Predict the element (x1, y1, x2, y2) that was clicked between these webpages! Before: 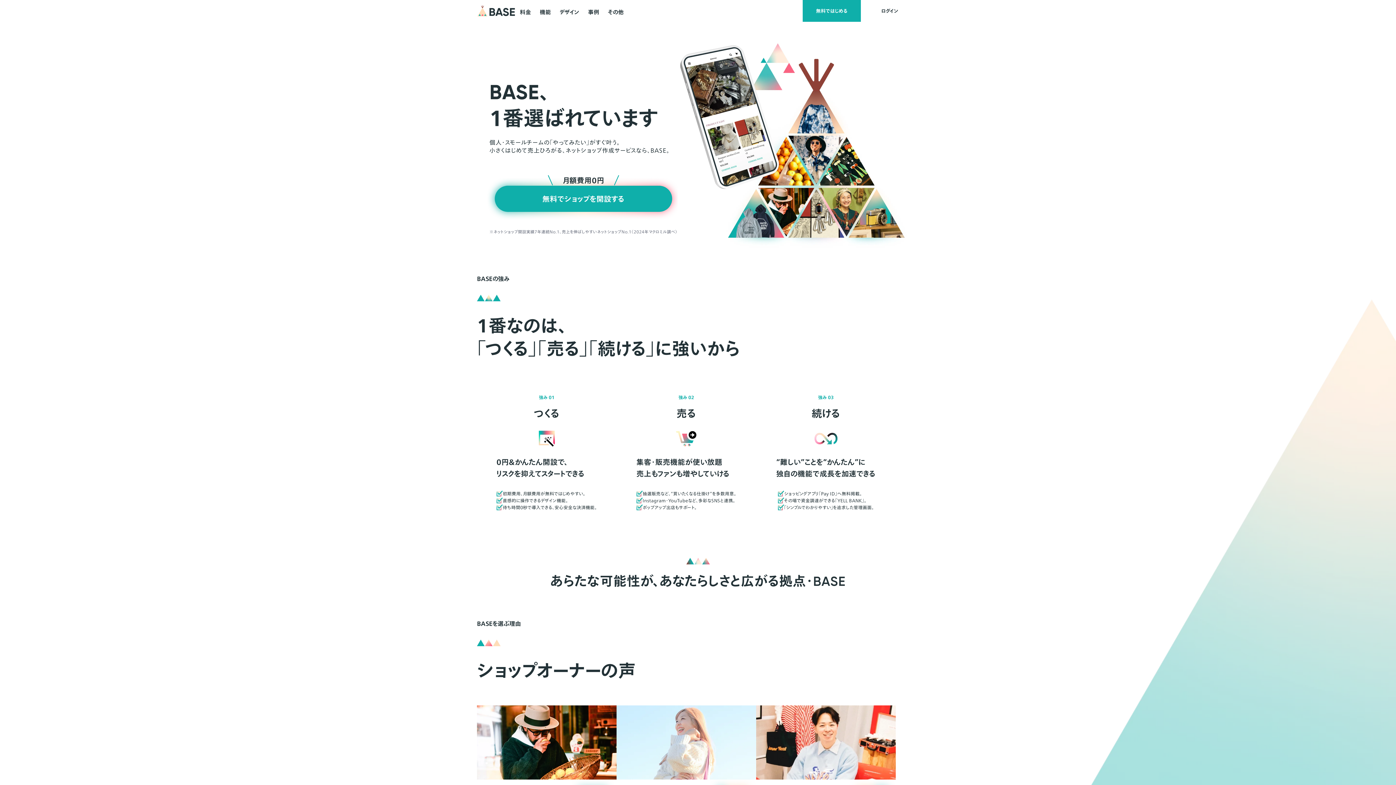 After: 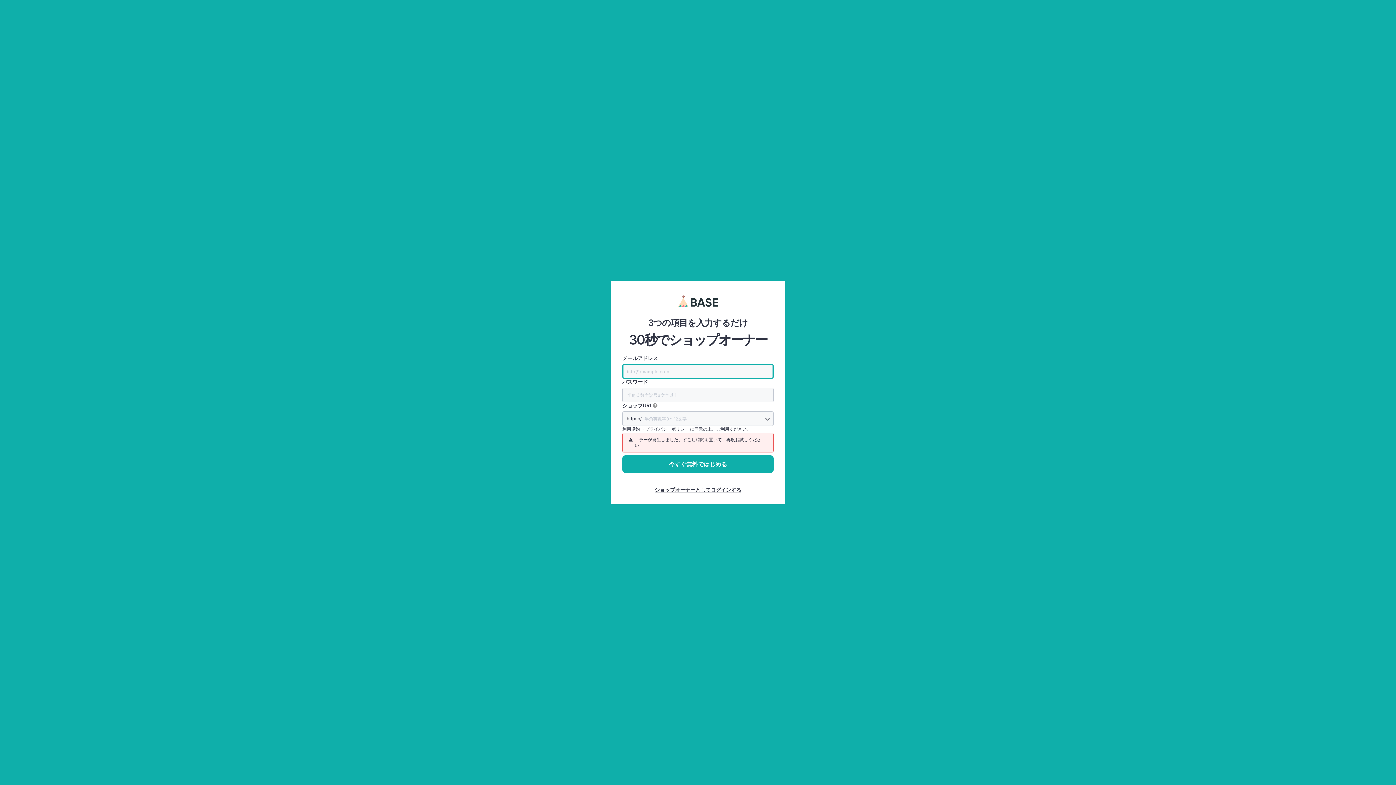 Action: bbox: (1240, 721, 1396, 785) label: 導入実績
230万
ショップ
無料でショップを開設する